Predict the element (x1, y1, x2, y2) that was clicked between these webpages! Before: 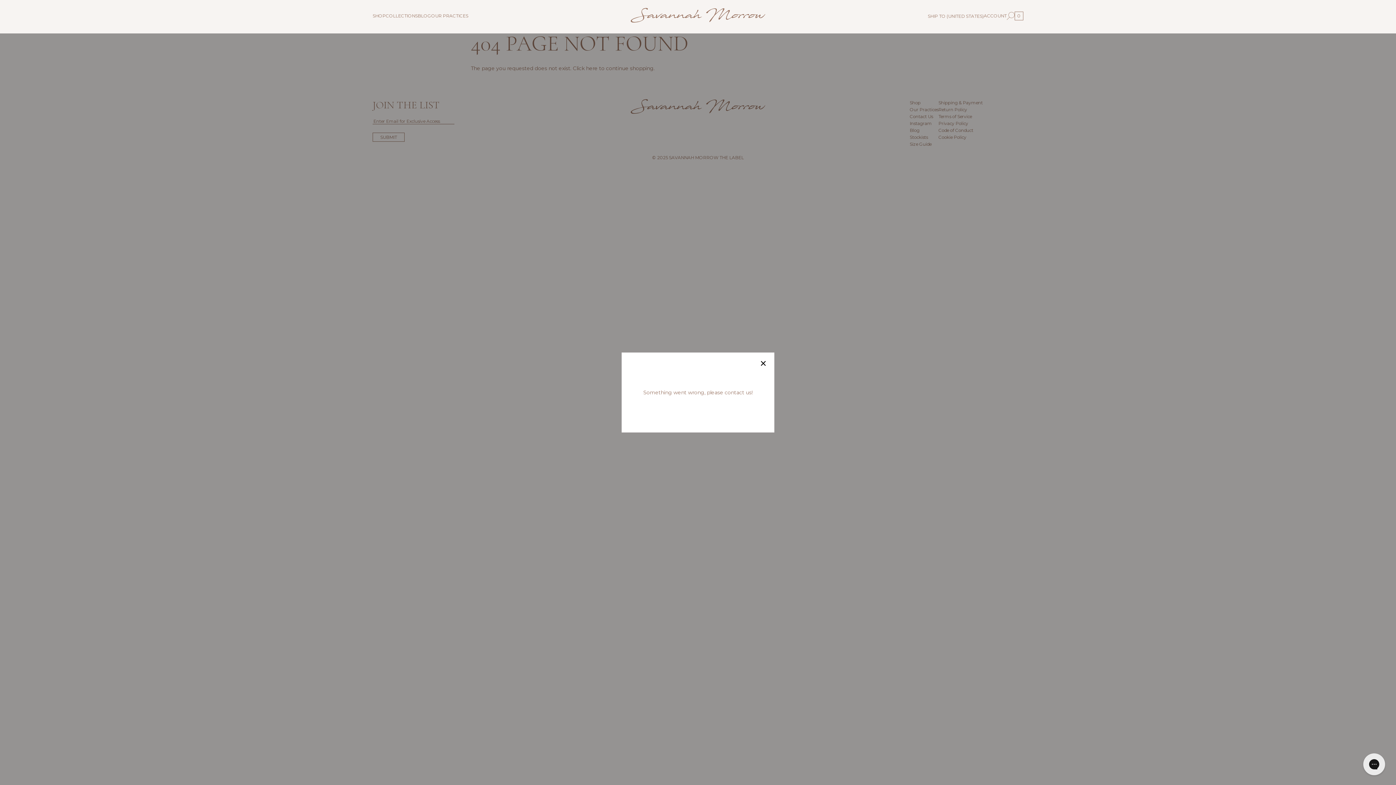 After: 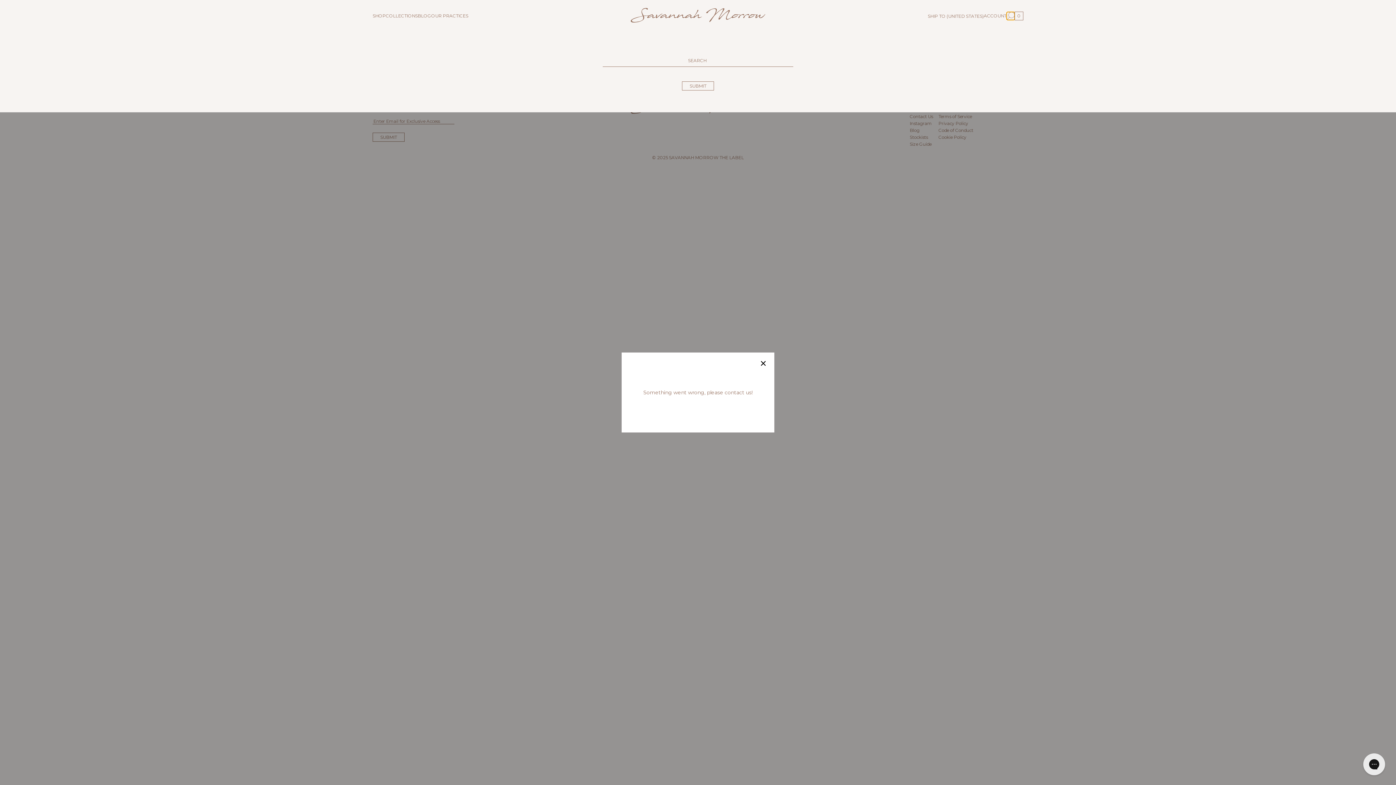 Action: bbox: (1006, 12, 1014, 20)